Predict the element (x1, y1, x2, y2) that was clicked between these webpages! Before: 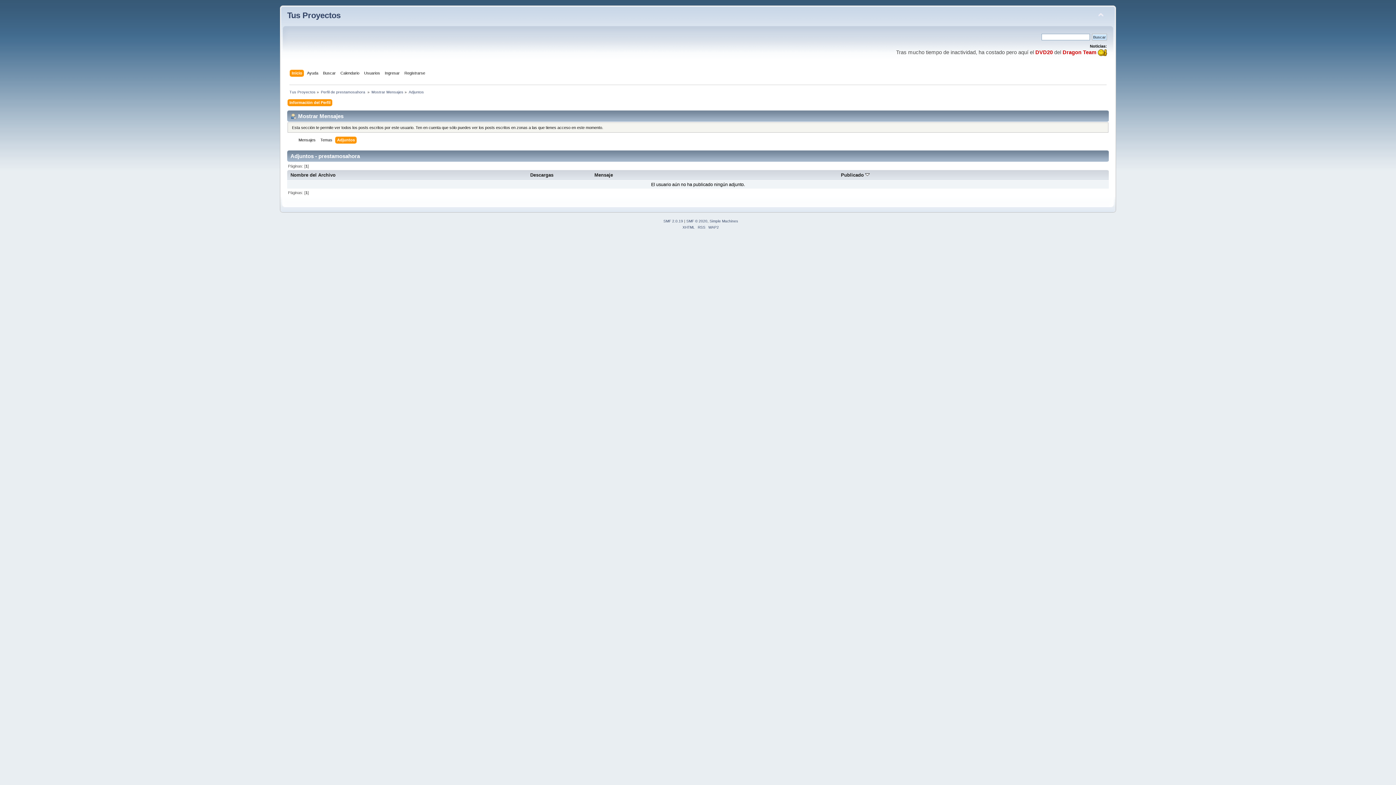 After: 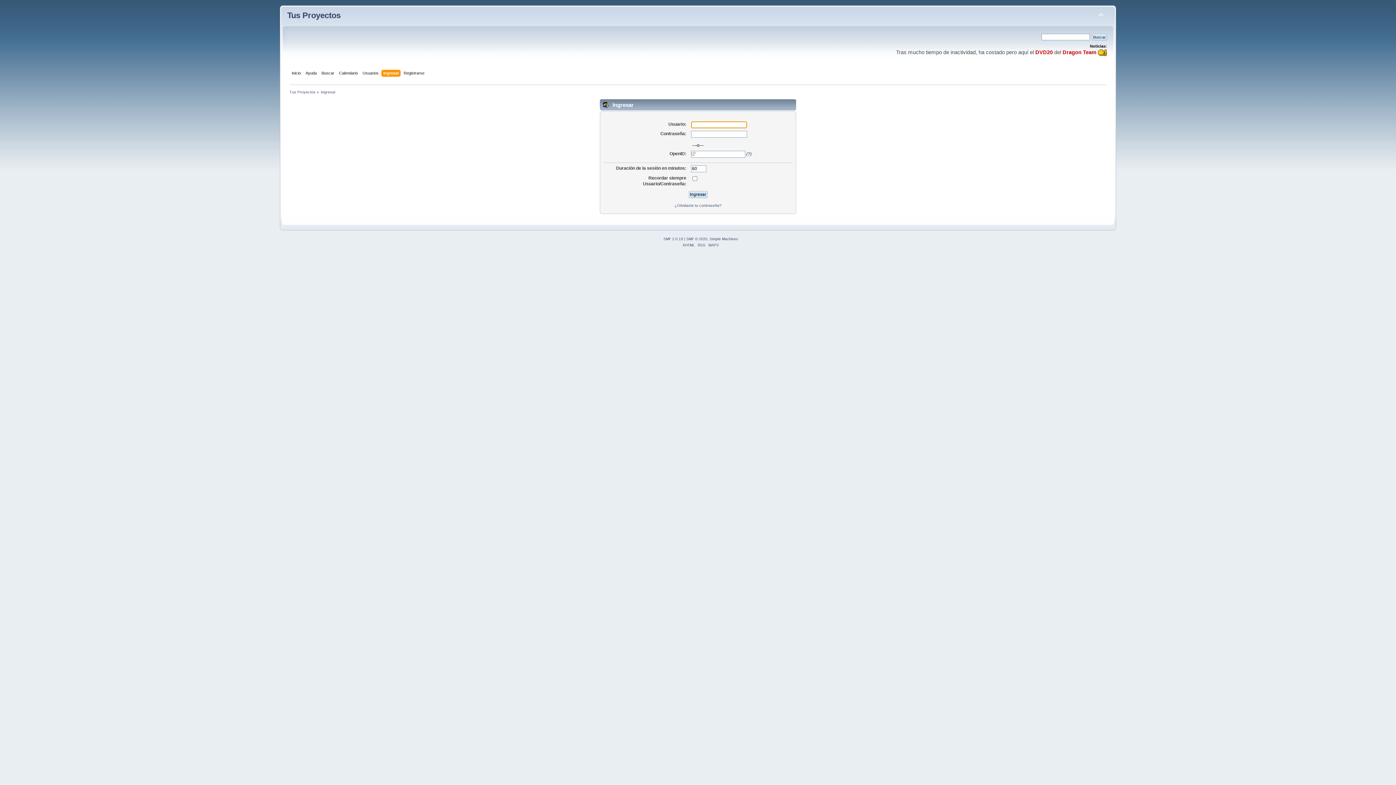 Action: label: Ingresar bbox: (384, 69, 401, 77)